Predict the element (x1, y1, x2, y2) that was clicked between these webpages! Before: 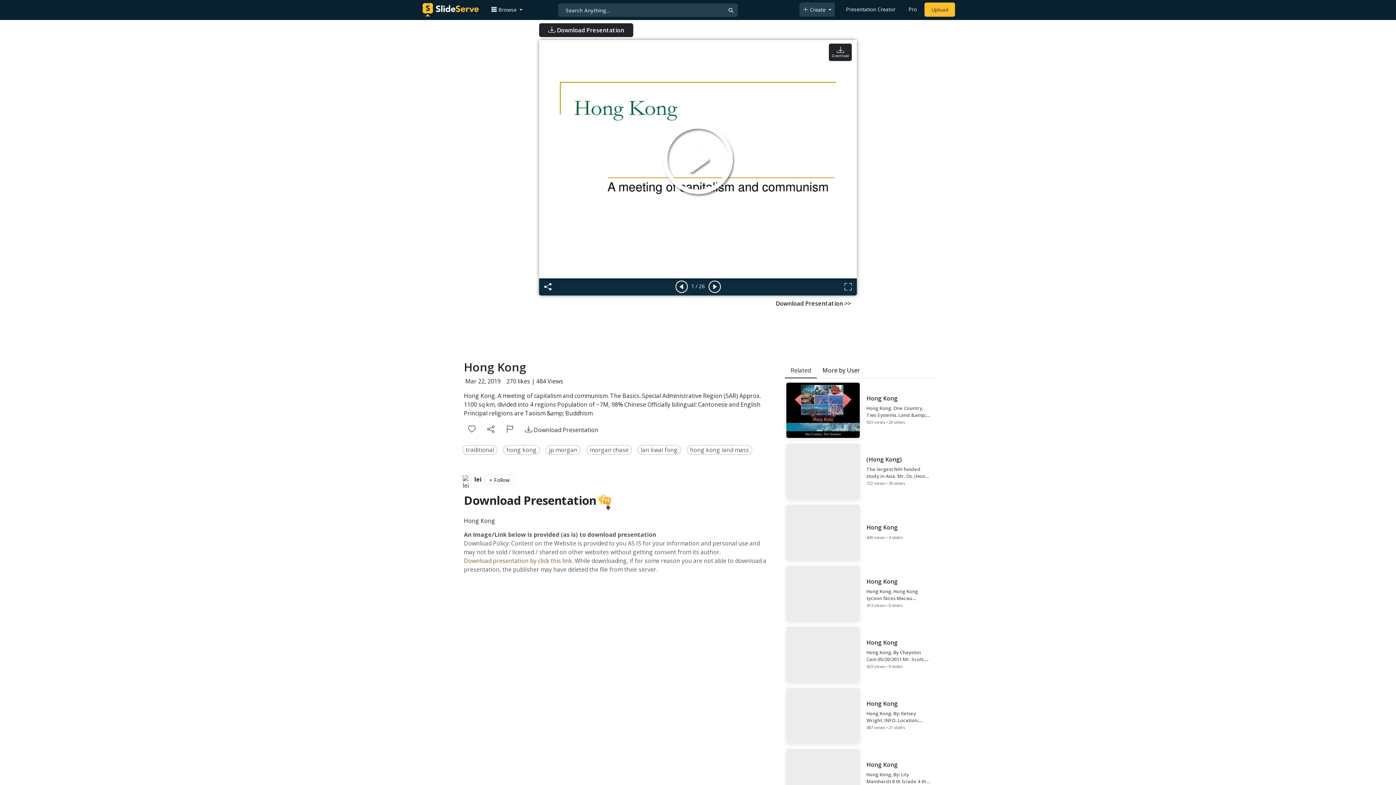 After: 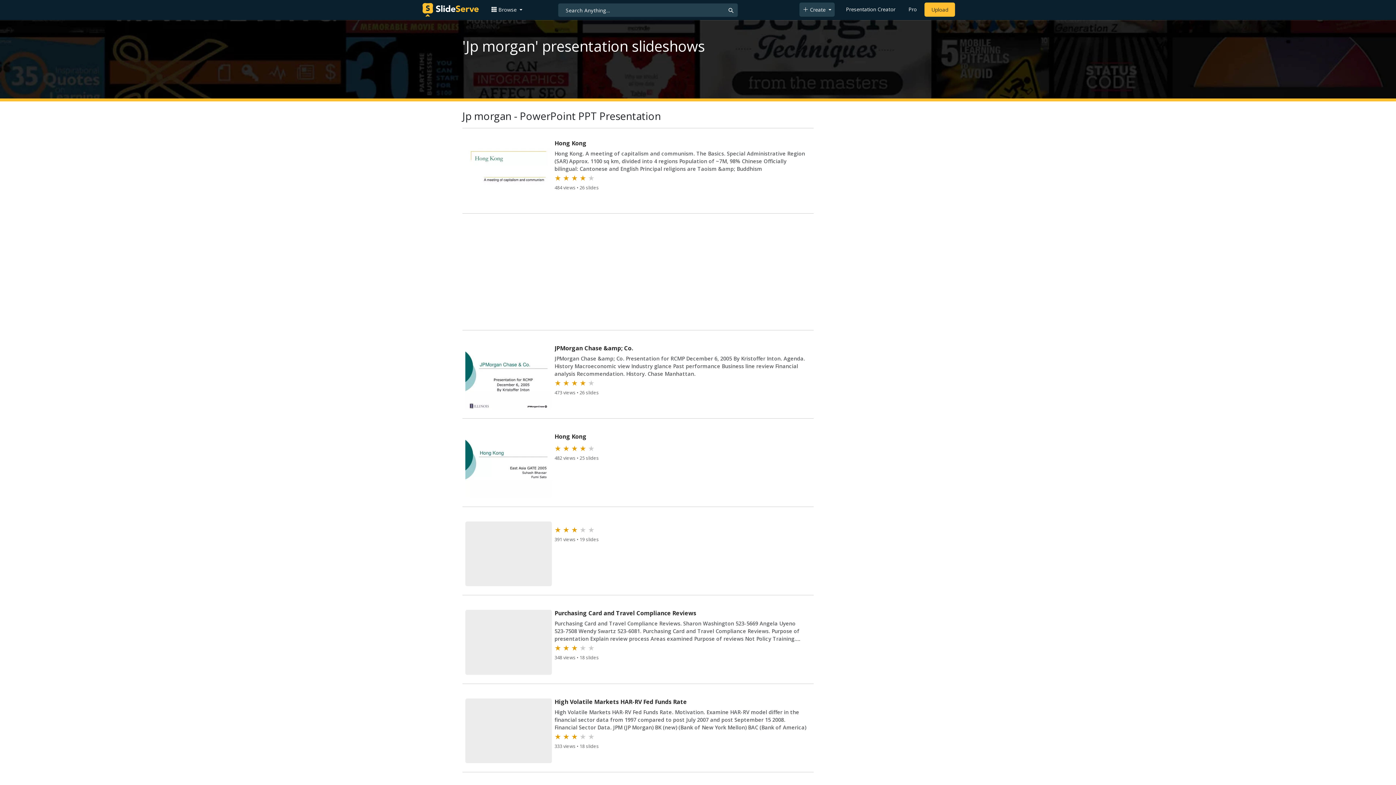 Action: label: jp morgan bbox: (549, 446, 577, 454)